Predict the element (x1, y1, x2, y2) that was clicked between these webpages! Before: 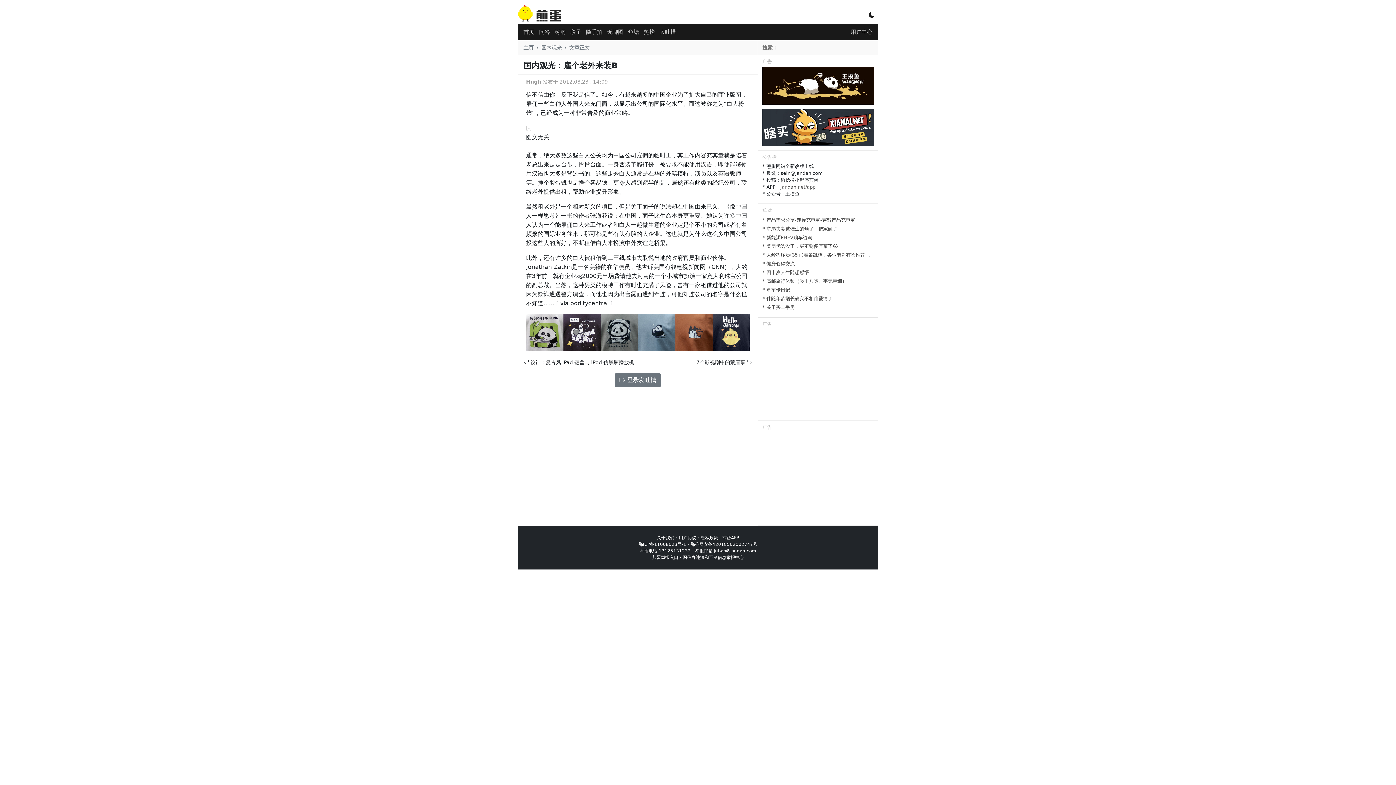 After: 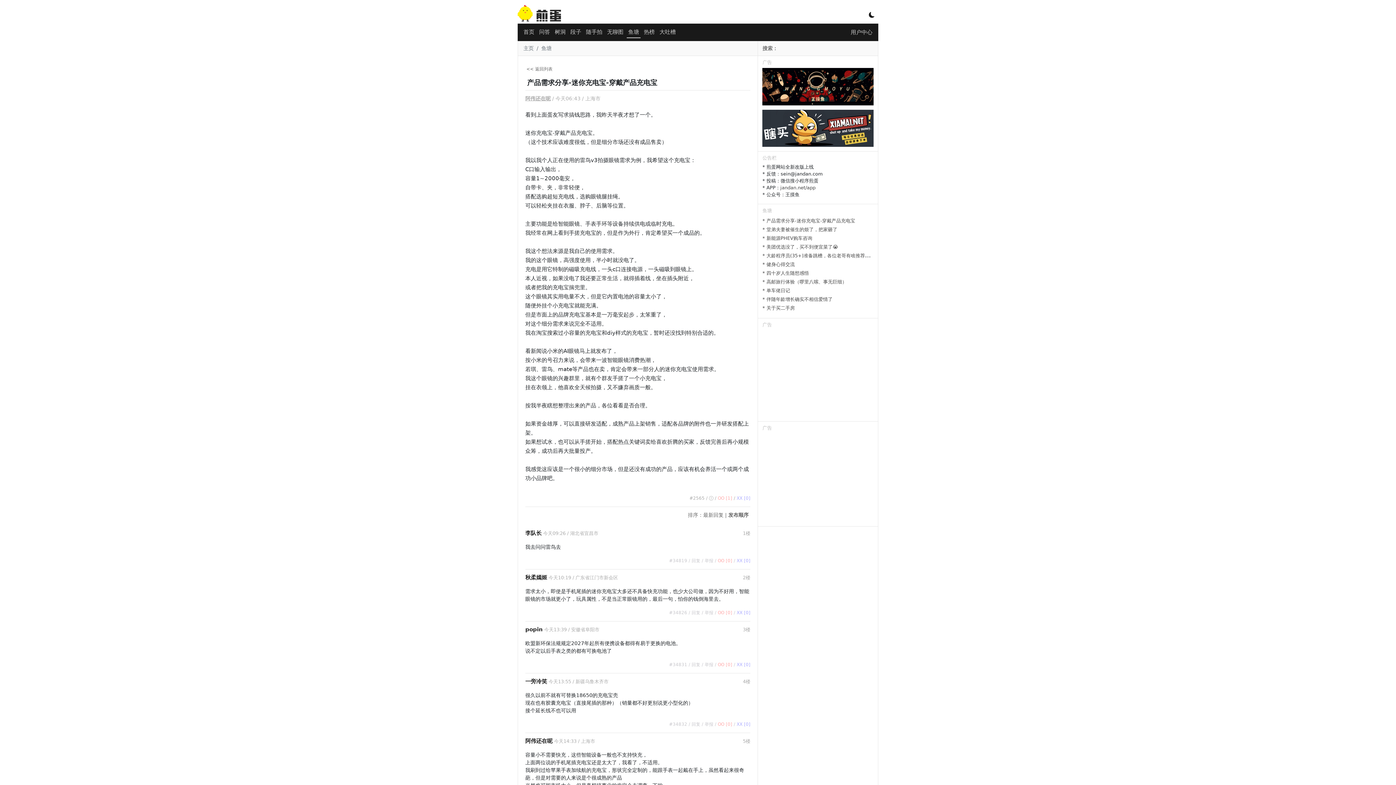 Action: bbox: (762, 217, 855, 222) label: * 产品需求分享-迷你充电宝-穿戴产品充电宝